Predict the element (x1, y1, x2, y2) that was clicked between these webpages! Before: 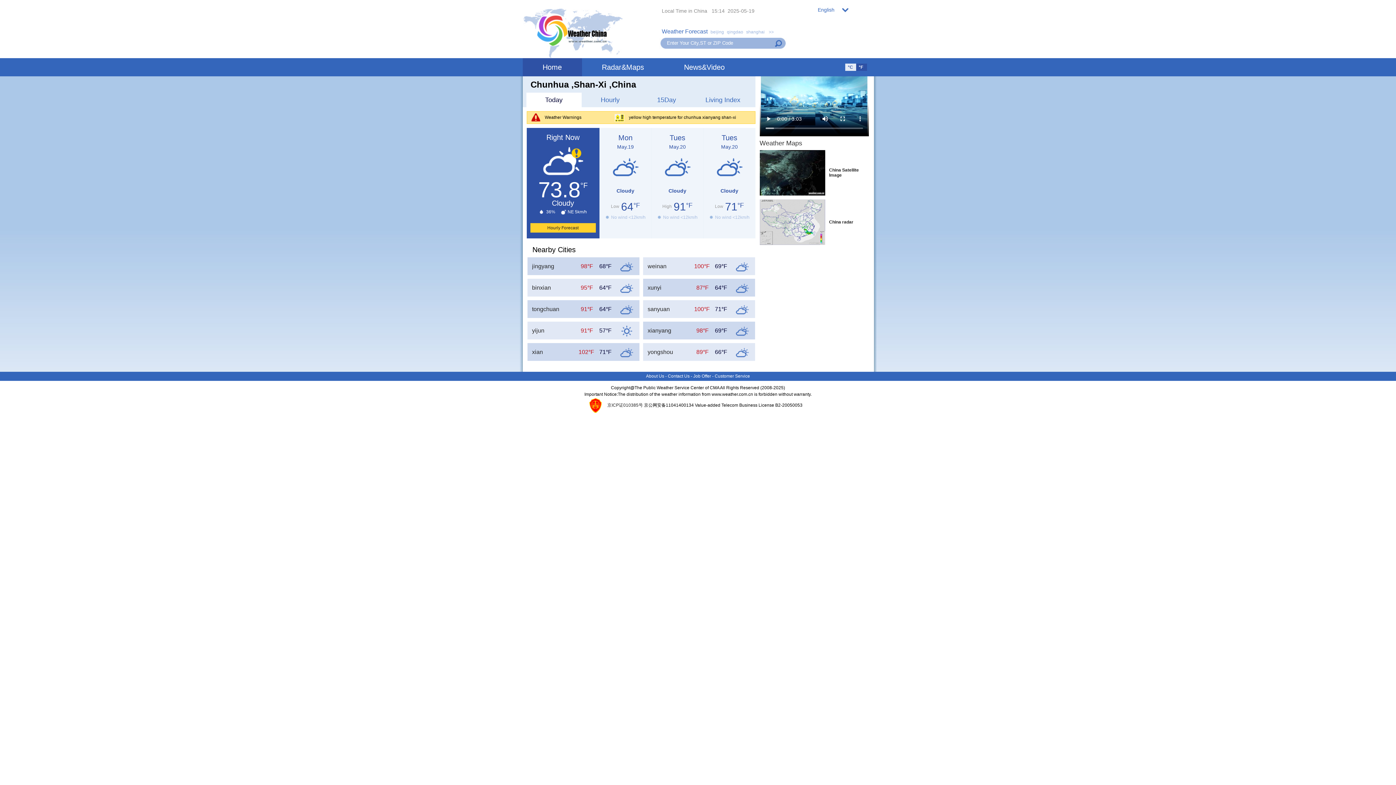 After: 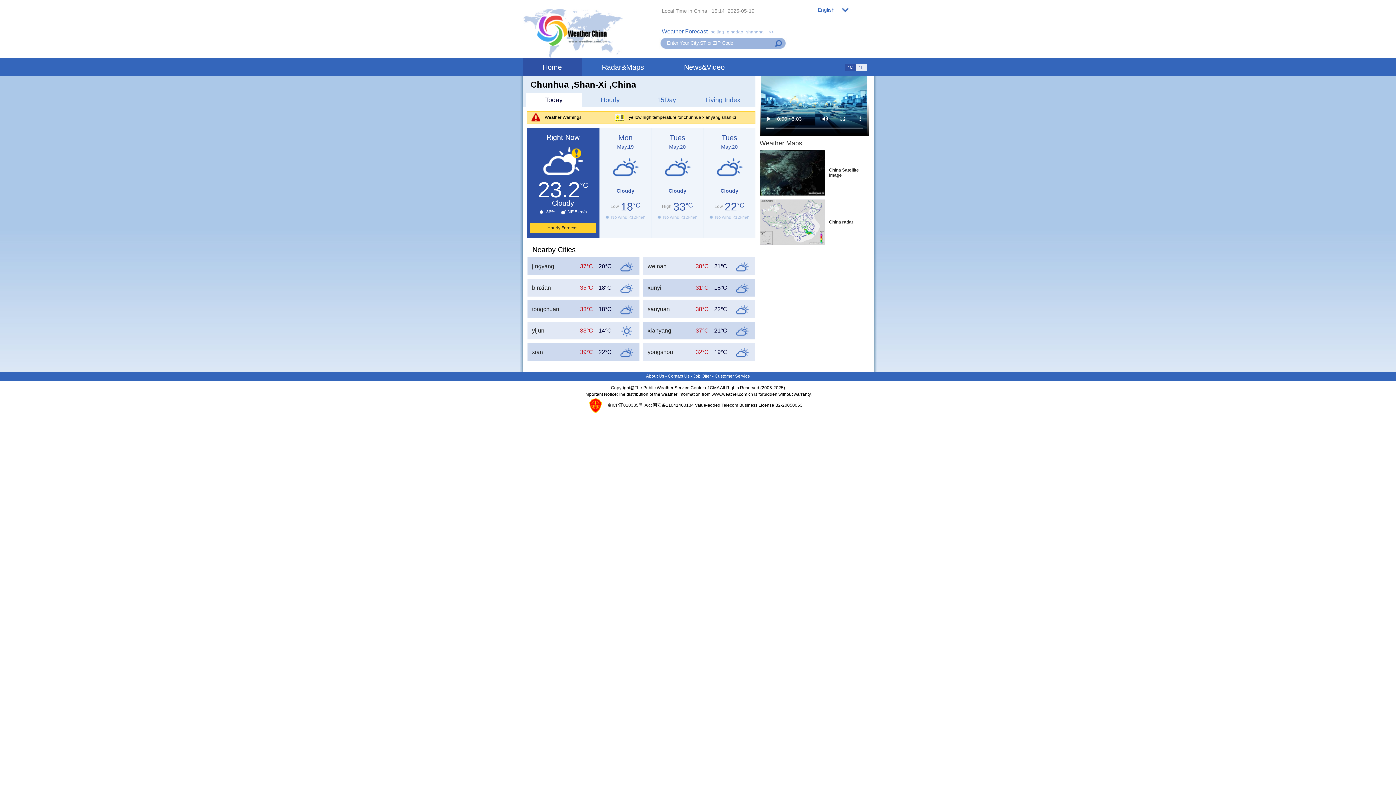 Action: label: °C bbox: (845, 63, 856, 70)